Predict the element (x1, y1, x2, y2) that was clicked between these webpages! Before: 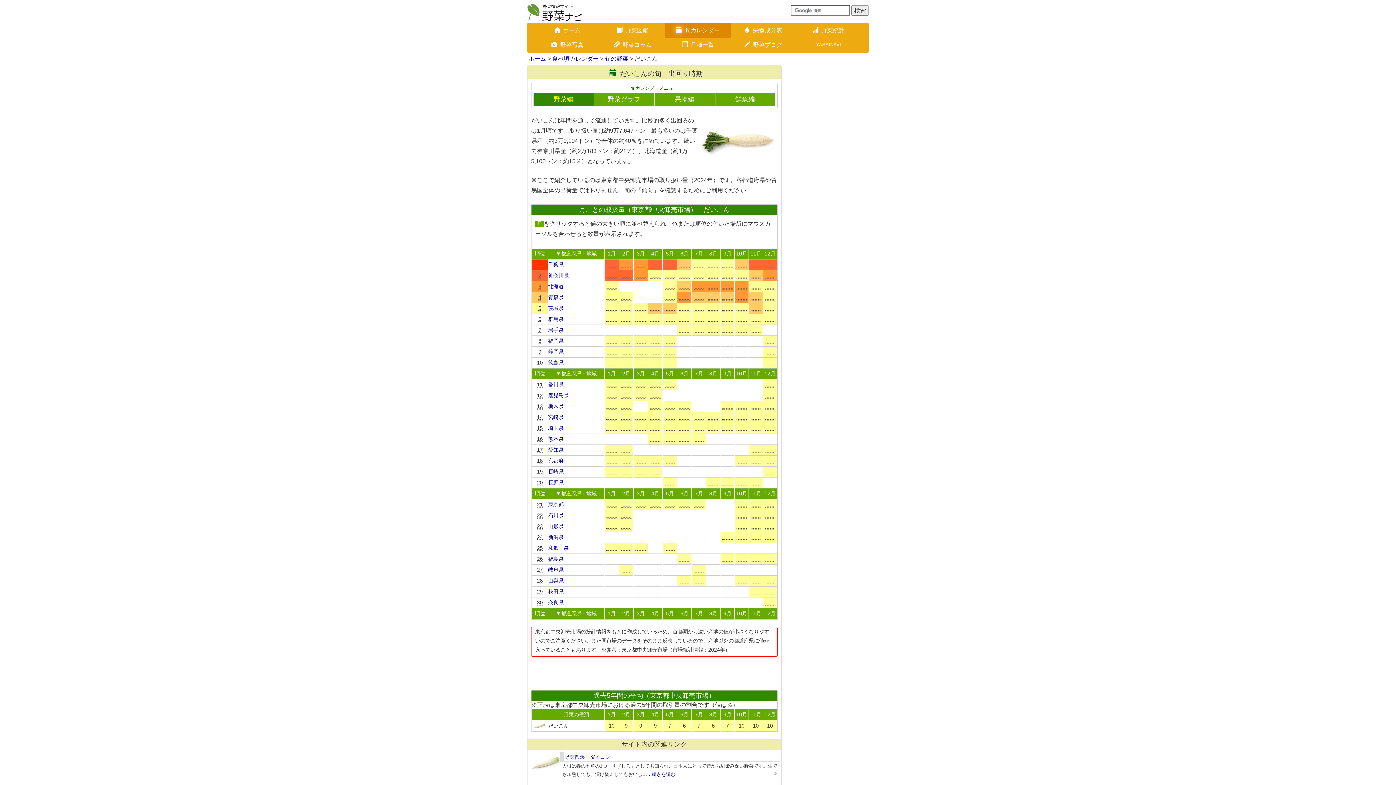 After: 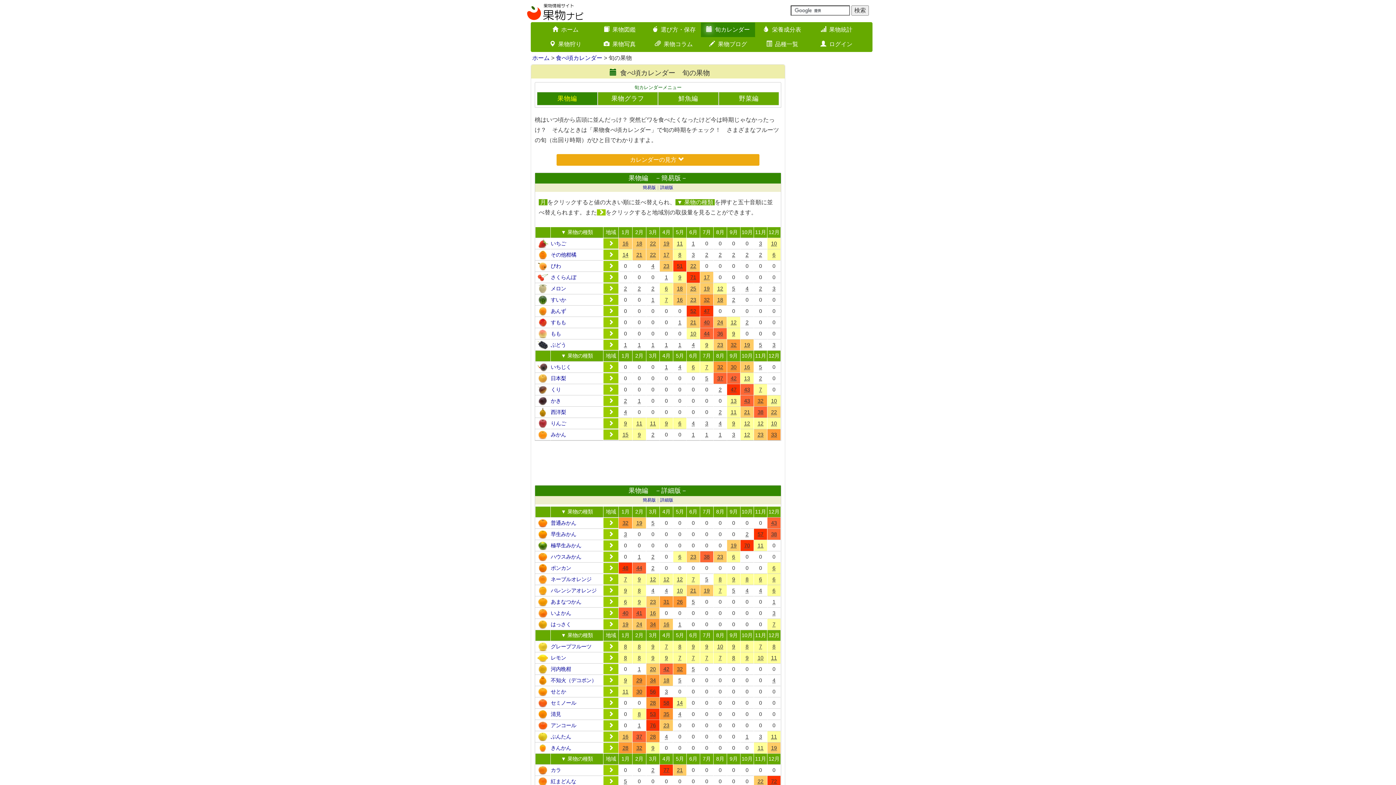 Action: bbox: (654, 93, 714, 105) label: 果物編